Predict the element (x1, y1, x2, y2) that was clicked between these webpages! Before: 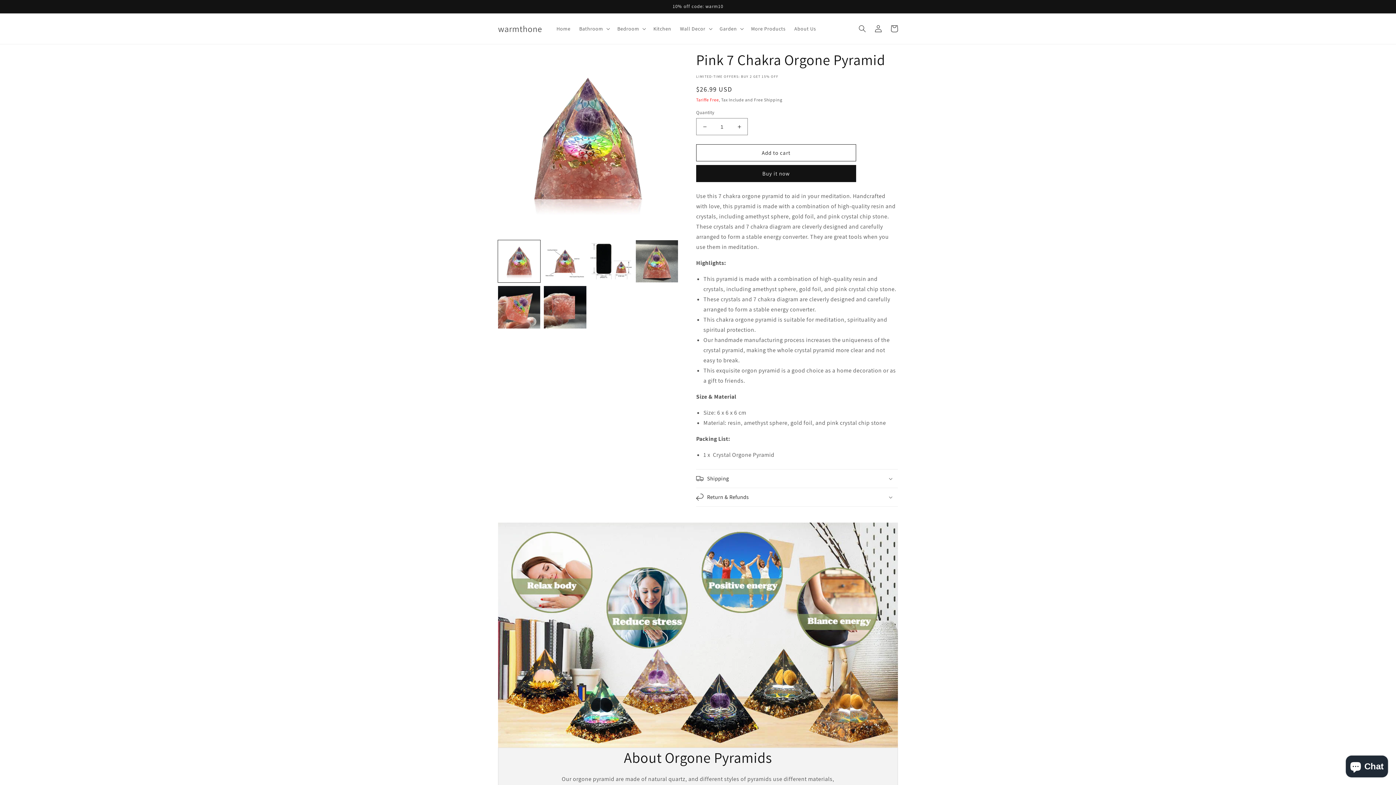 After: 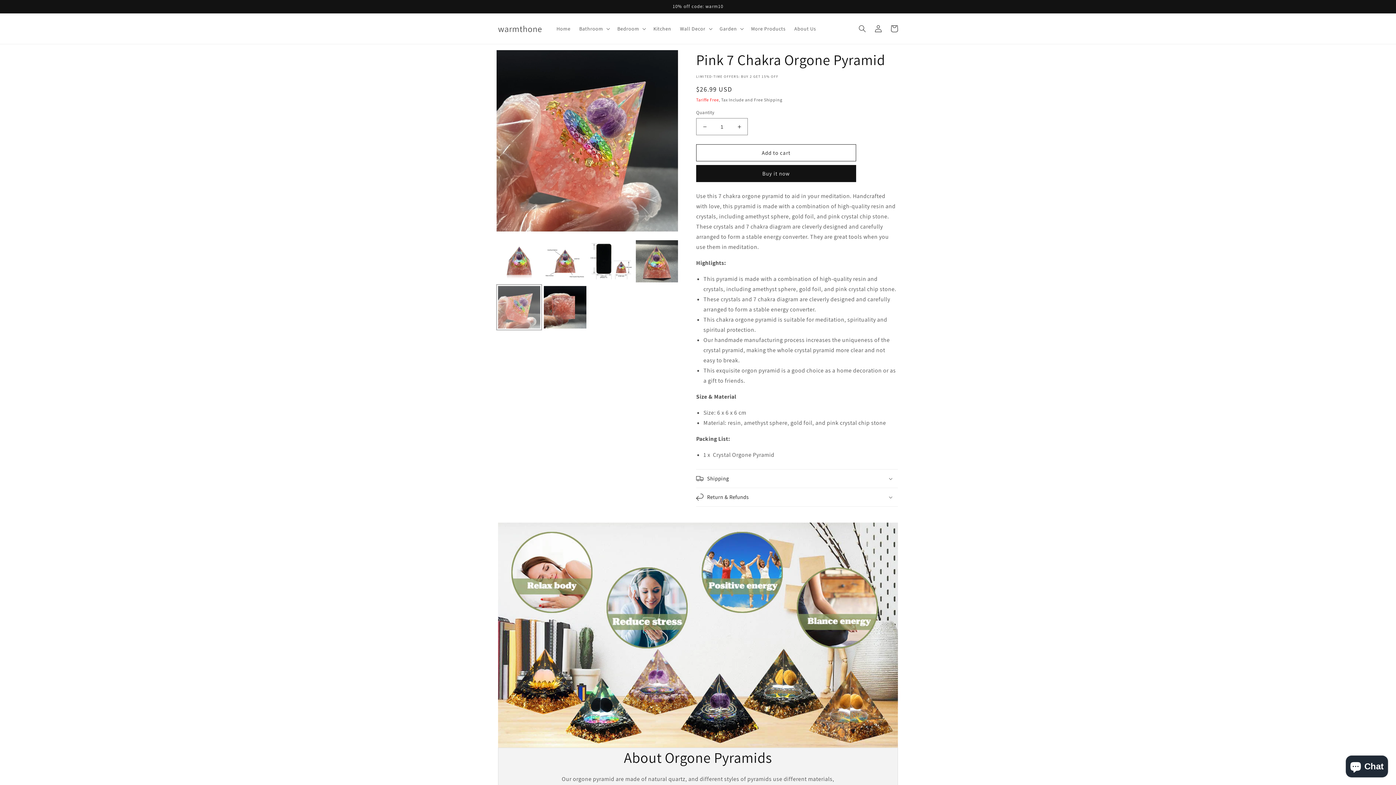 Action: bbox: (498, 286, 540, 328) label: Load image 5 in gallery view